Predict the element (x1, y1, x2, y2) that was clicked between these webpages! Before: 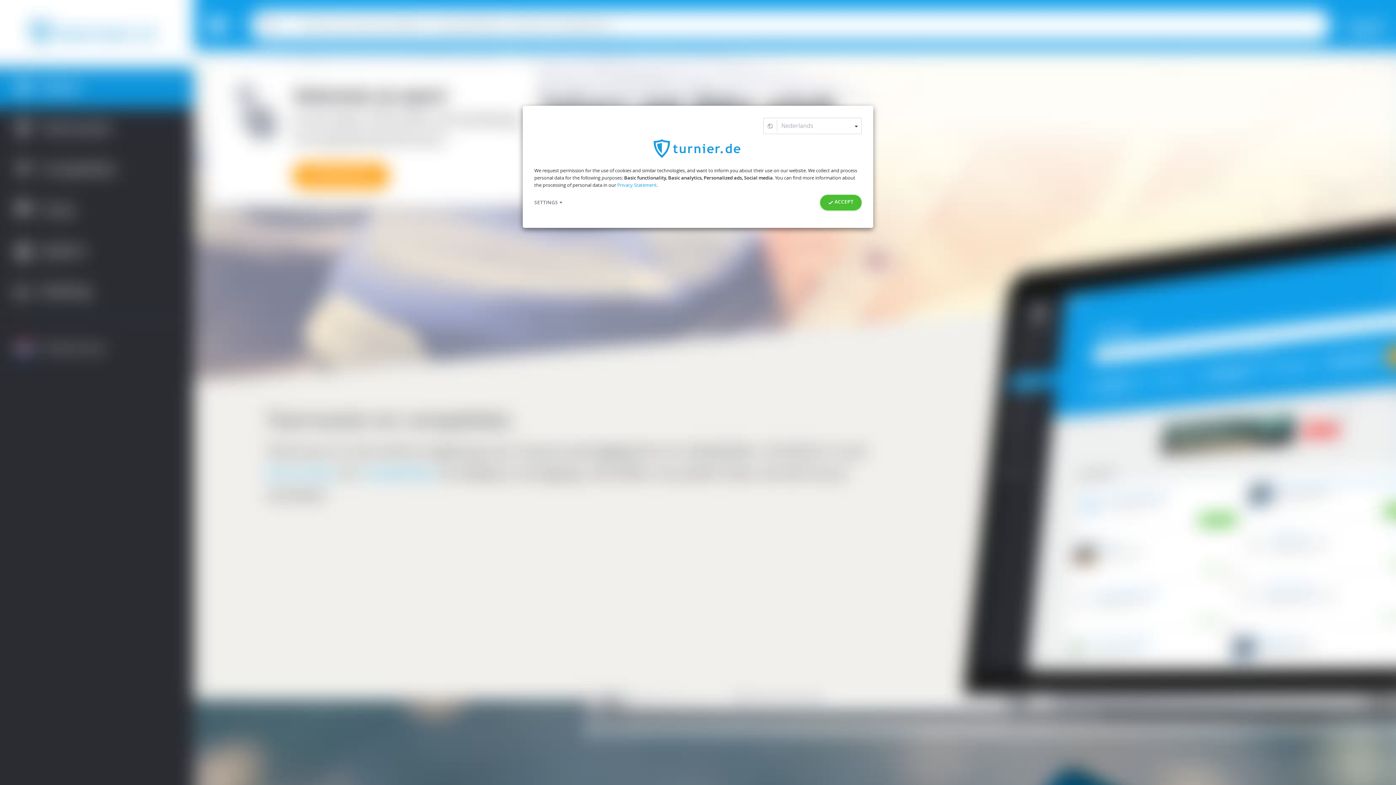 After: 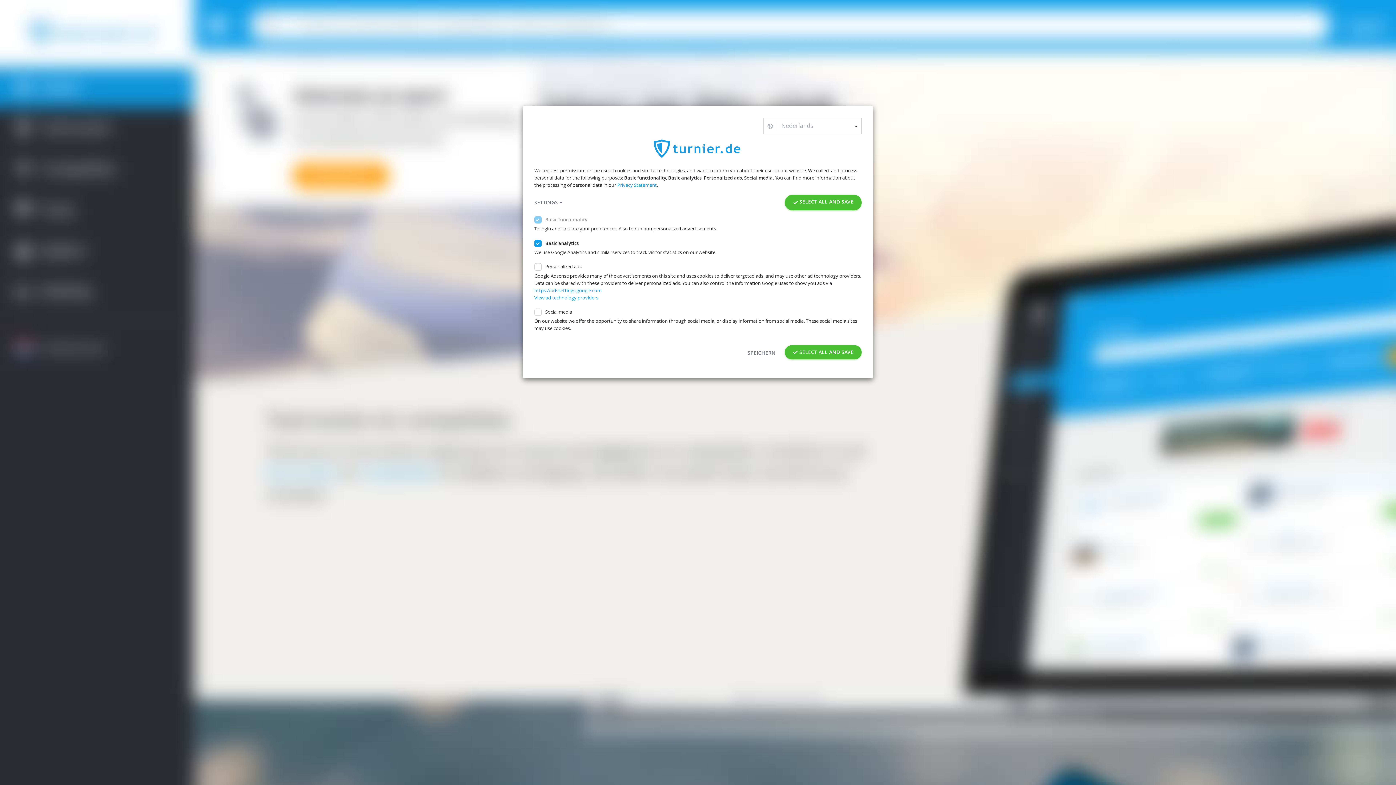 Action: label: SETTINGS bbox: (534, 195, 570, 210)